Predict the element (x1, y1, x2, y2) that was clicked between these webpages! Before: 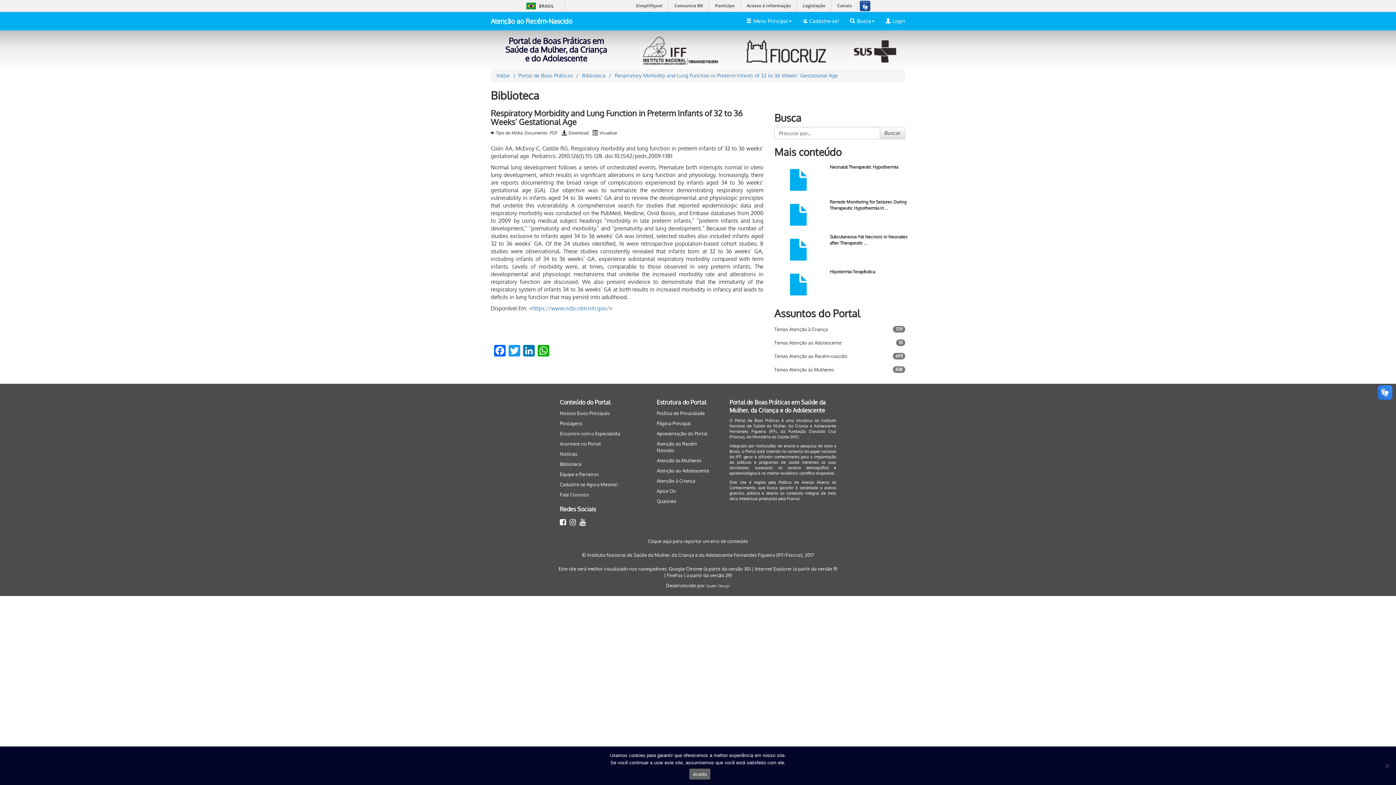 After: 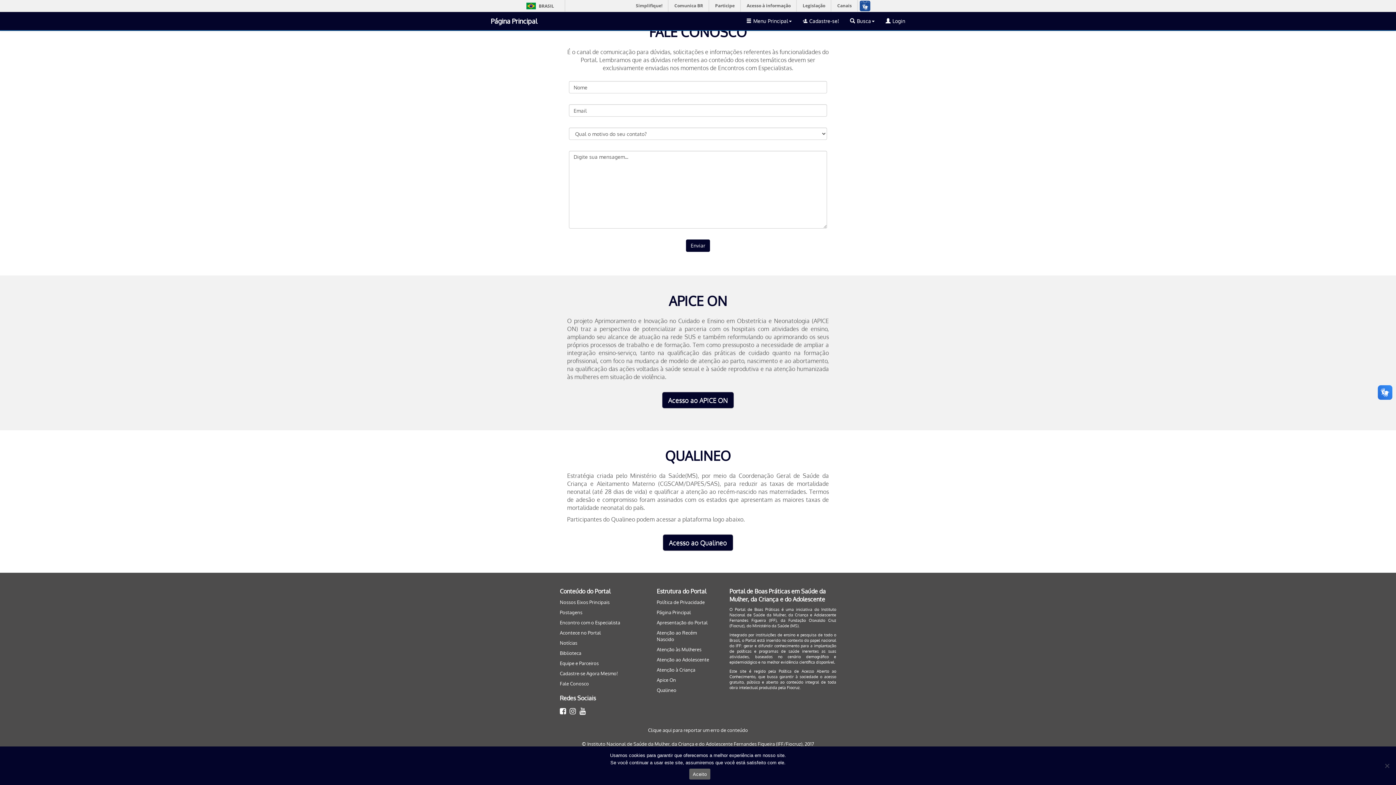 Action: label: Clique aqui para reportar um erro de conteúdo bbox: (648, 538, 748, 544)